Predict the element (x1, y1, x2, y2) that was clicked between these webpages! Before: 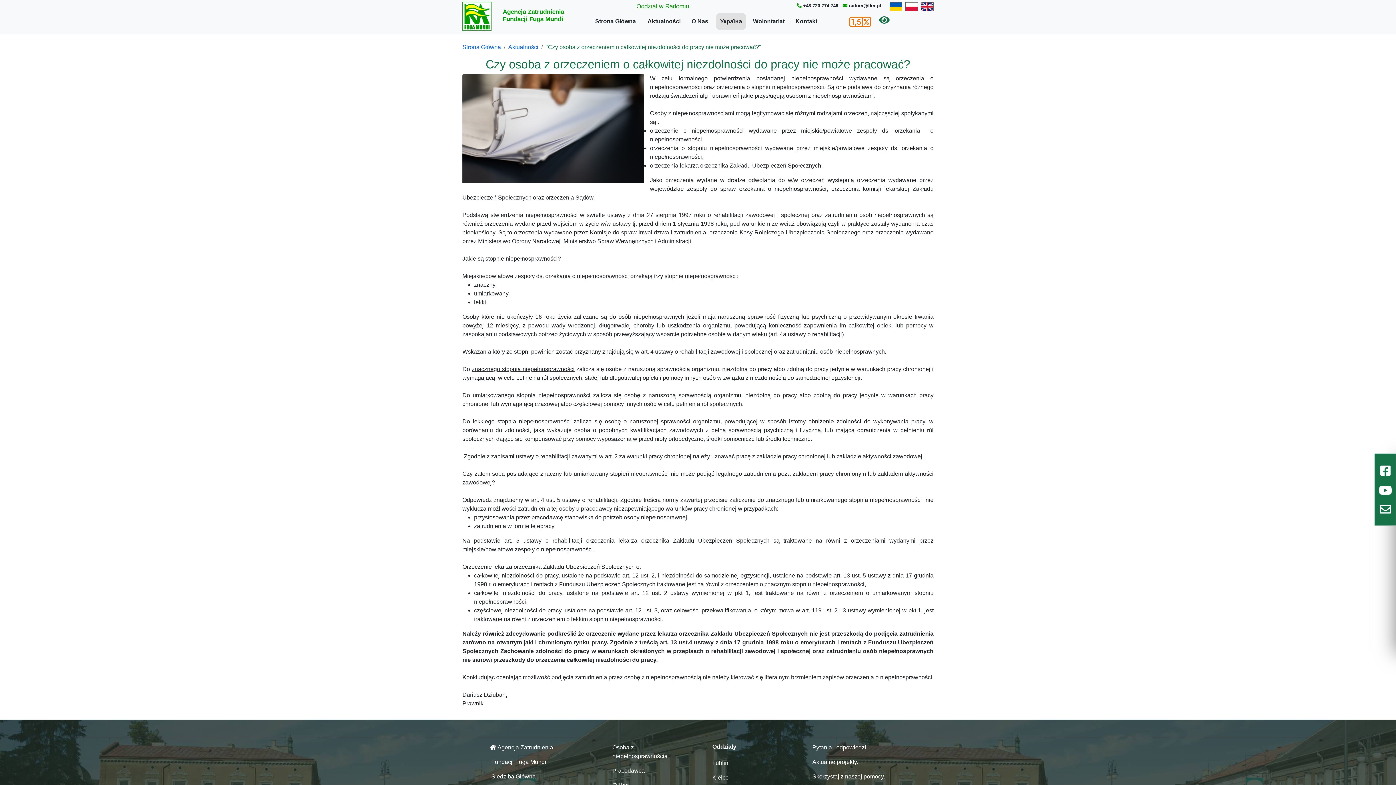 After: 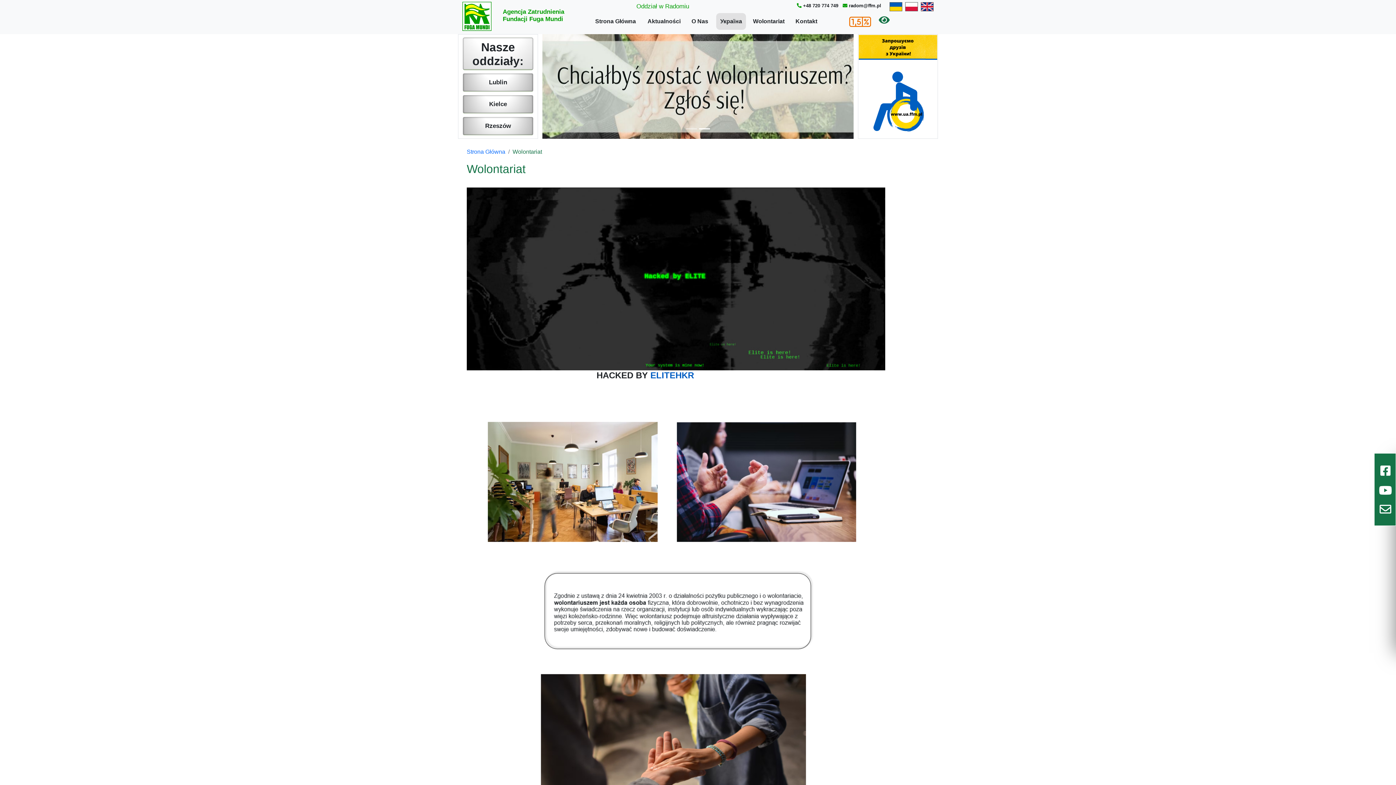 Action: label: Wolontariat bbox: (750, 14, 787, 28)